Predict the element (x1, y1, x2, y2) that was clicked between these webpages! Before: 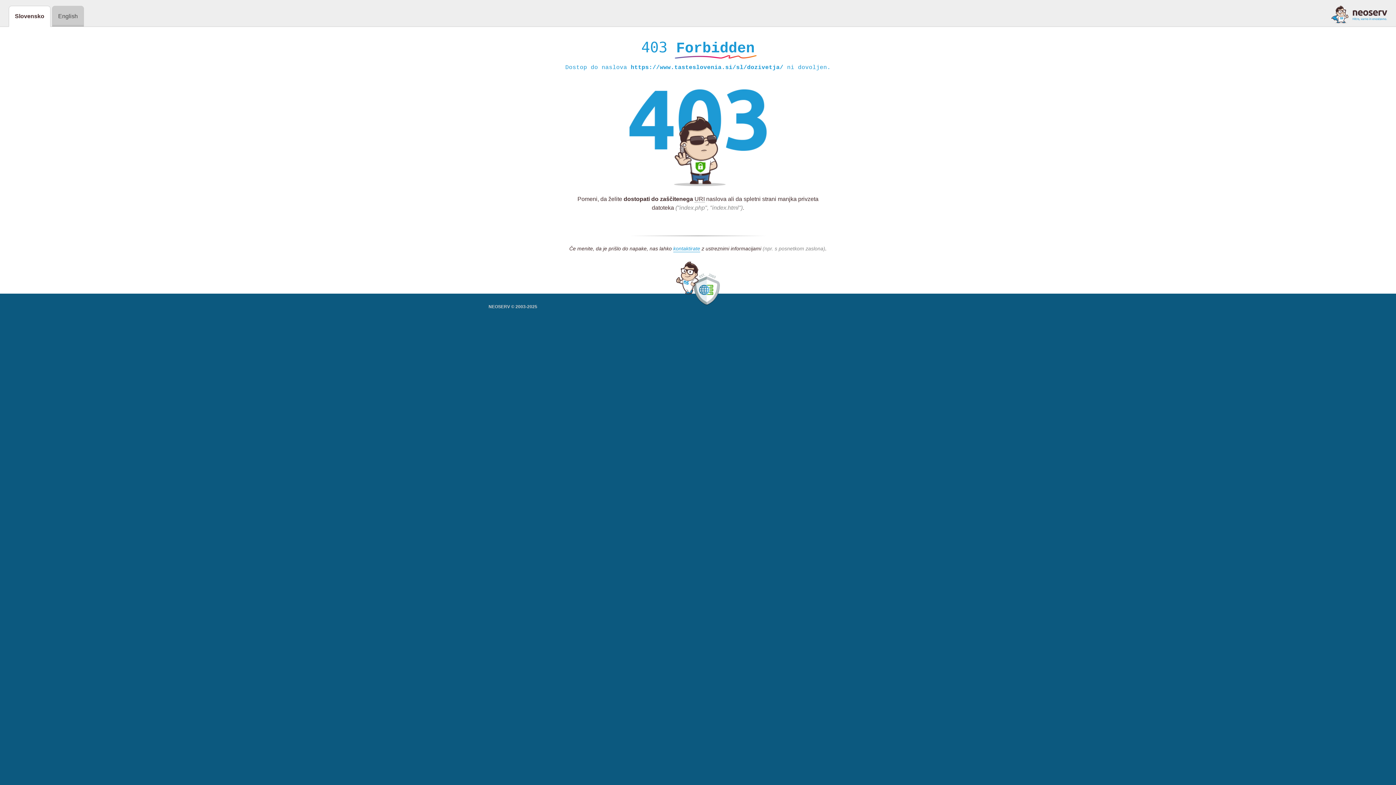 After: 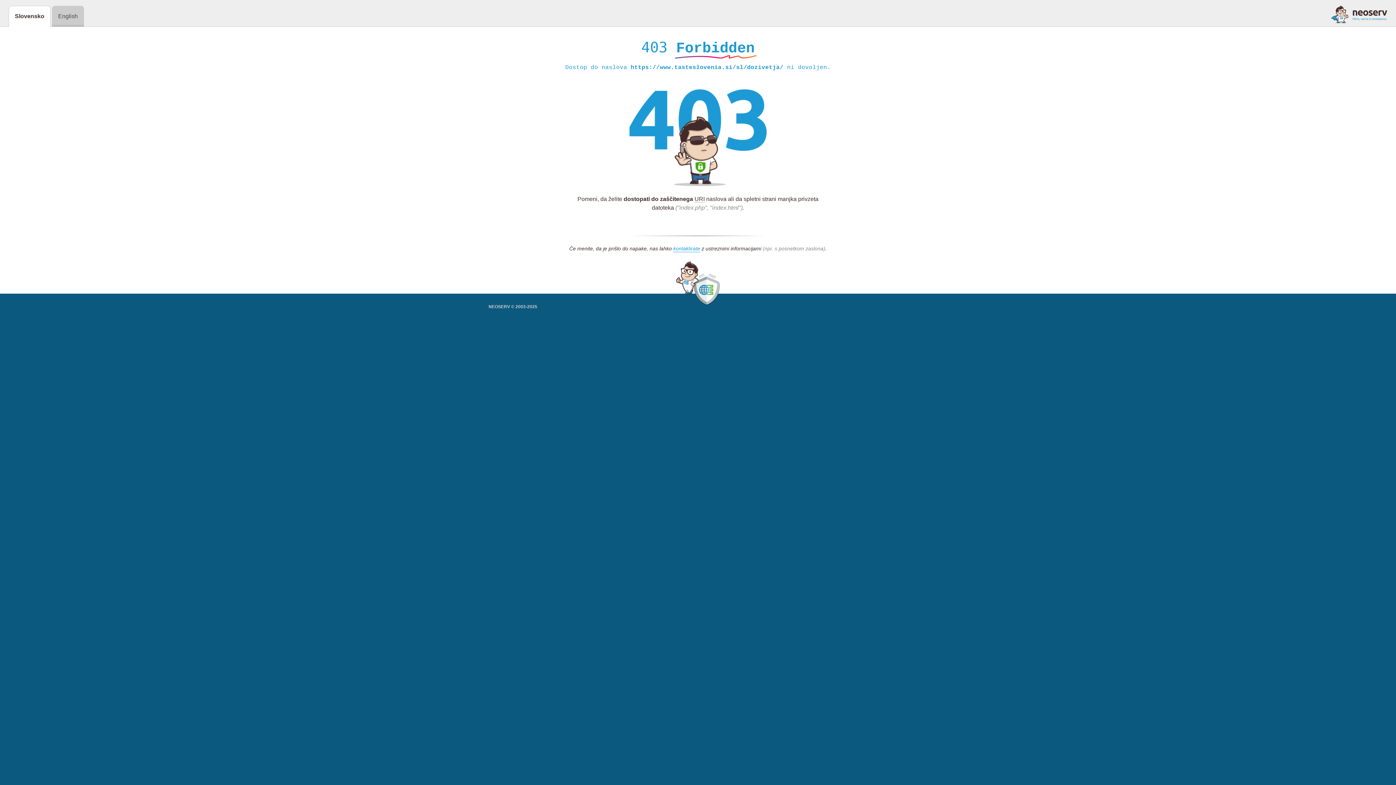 Action: bbox: (1331, 5, 1387, 23)